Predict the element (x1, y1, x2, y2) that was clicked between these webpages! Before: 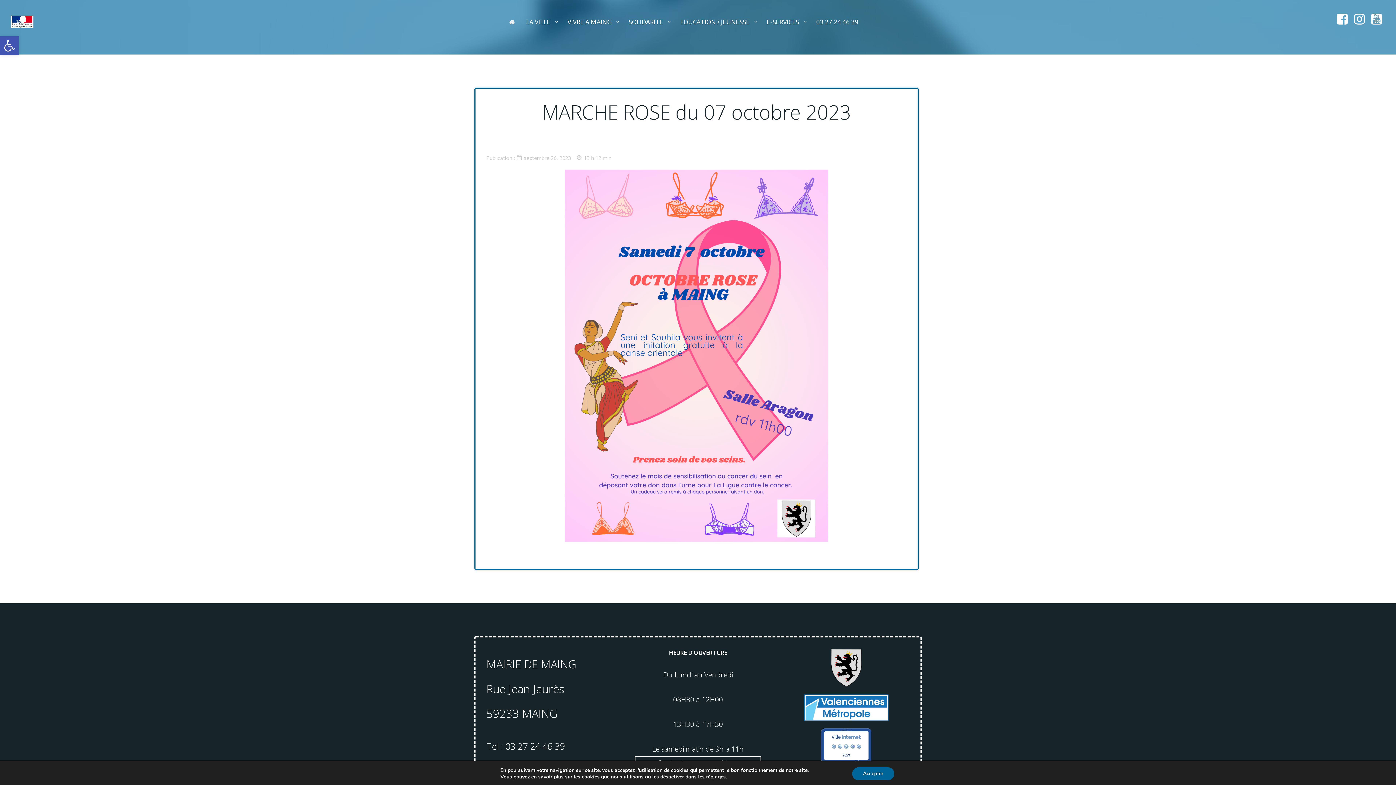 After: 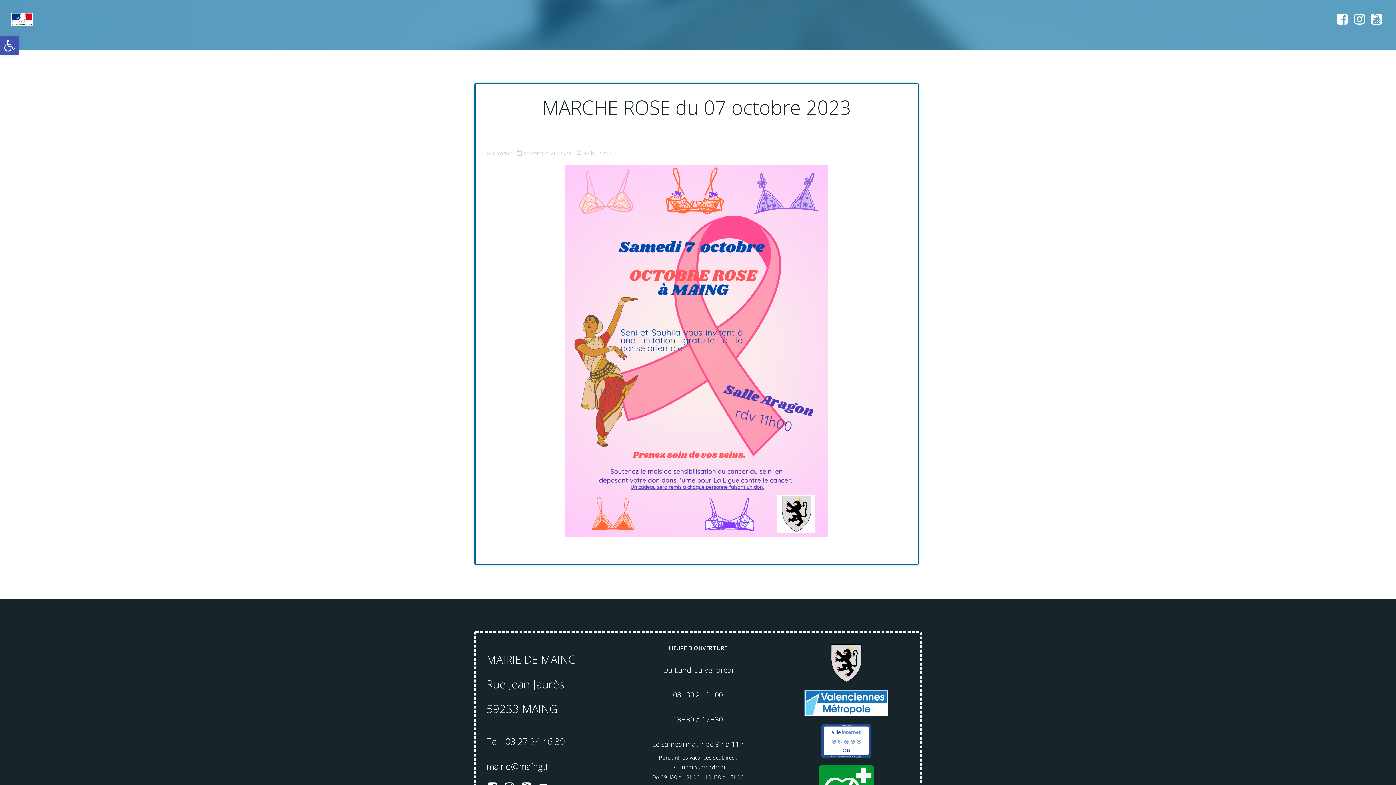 Action: label: 13 h 12 min bbox: (576, 154, 611, 161)